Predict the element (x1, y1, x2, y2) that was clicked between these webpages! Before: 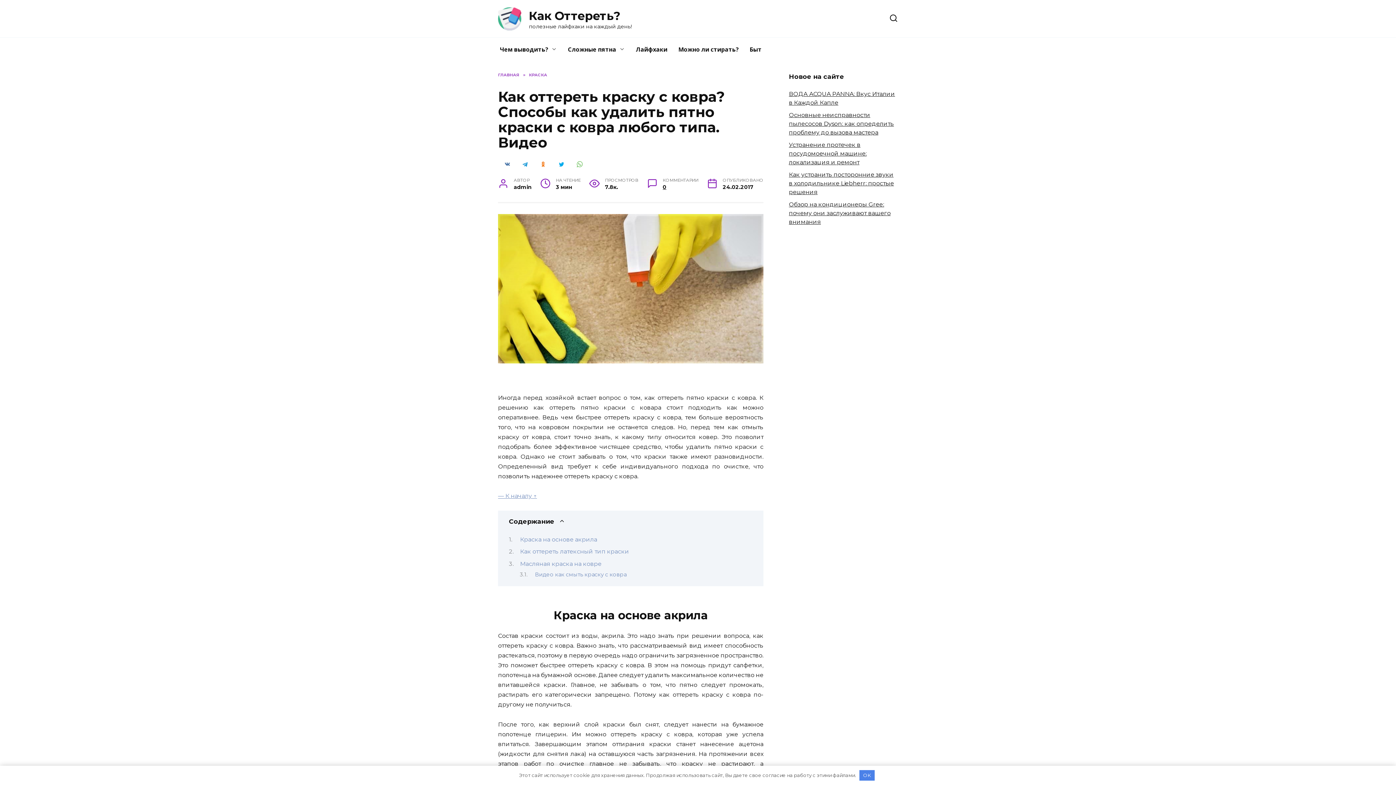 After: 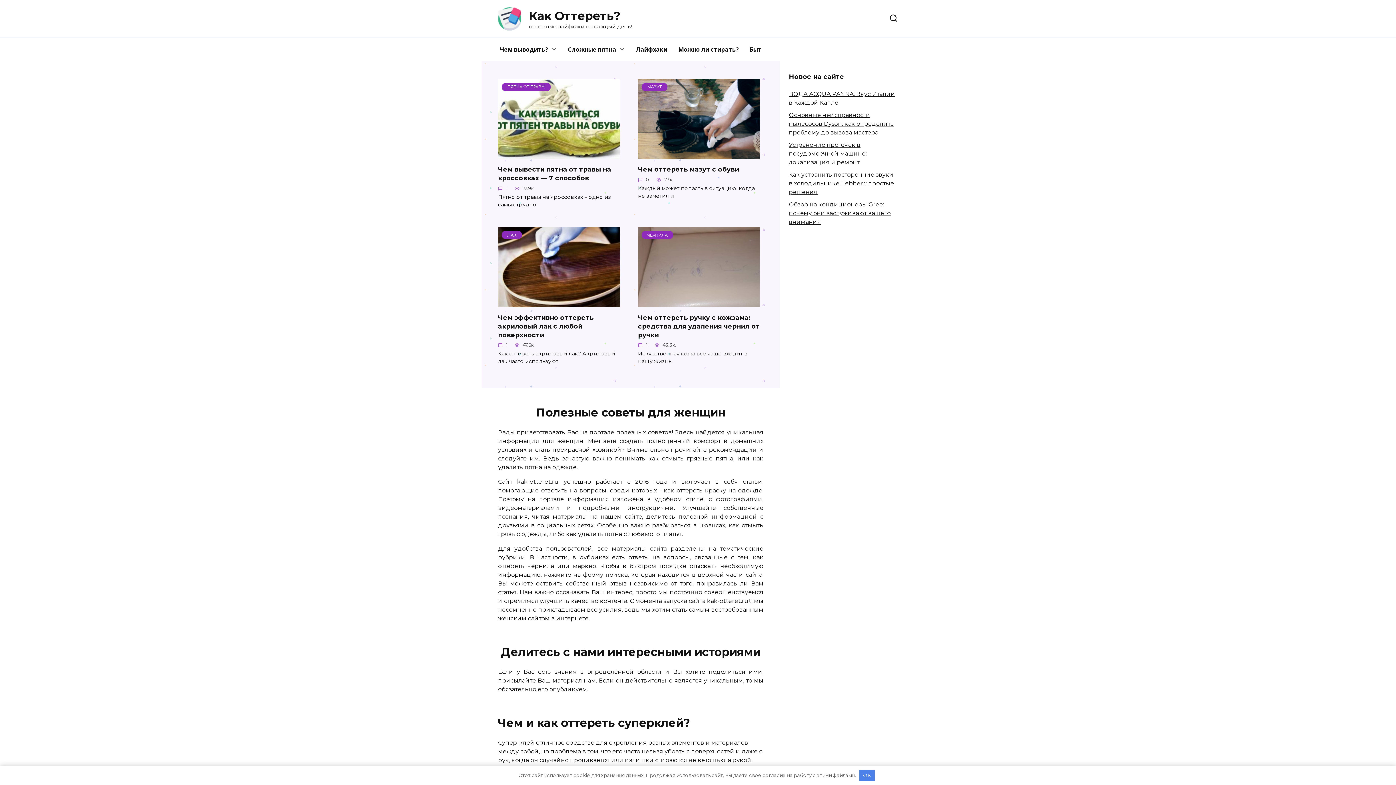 Action: bbox: (498, 22, 521, 29)